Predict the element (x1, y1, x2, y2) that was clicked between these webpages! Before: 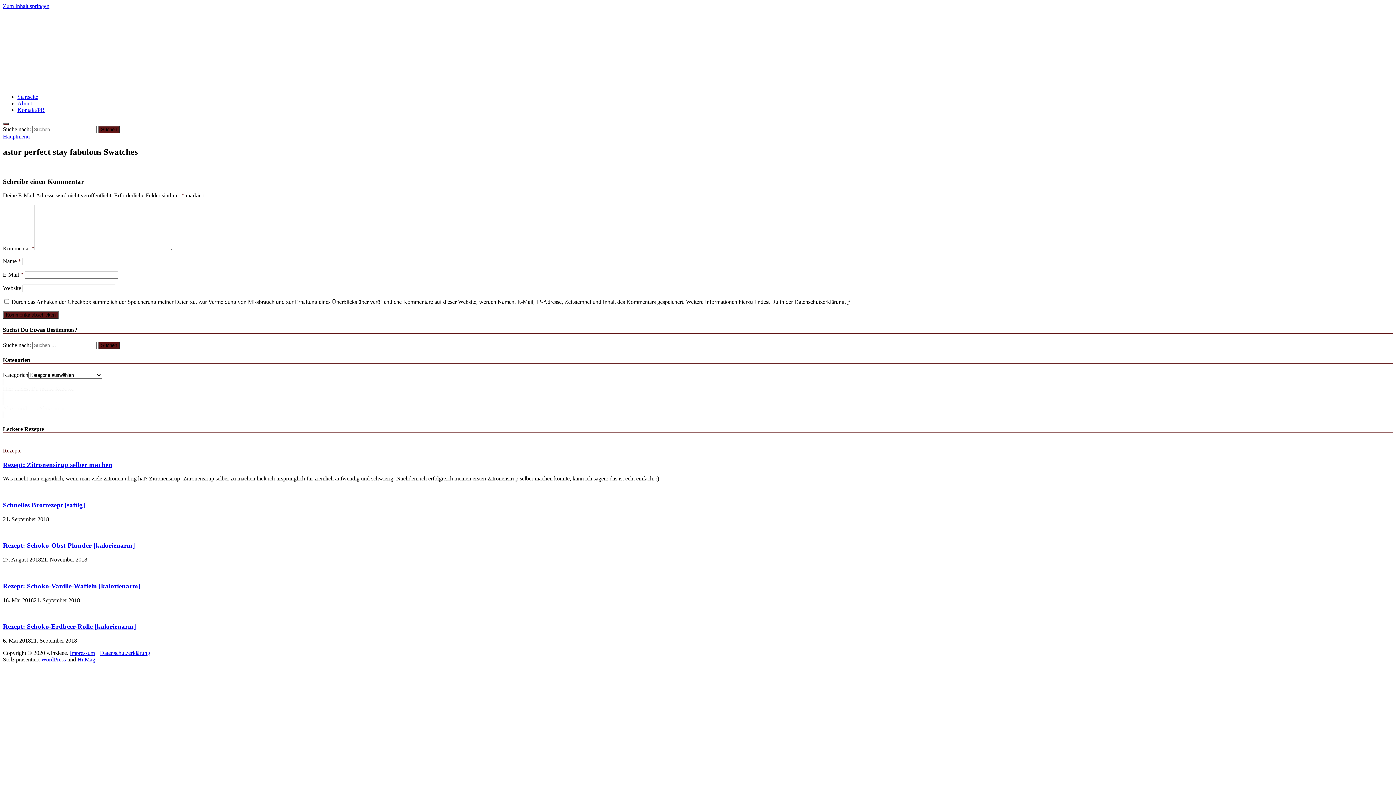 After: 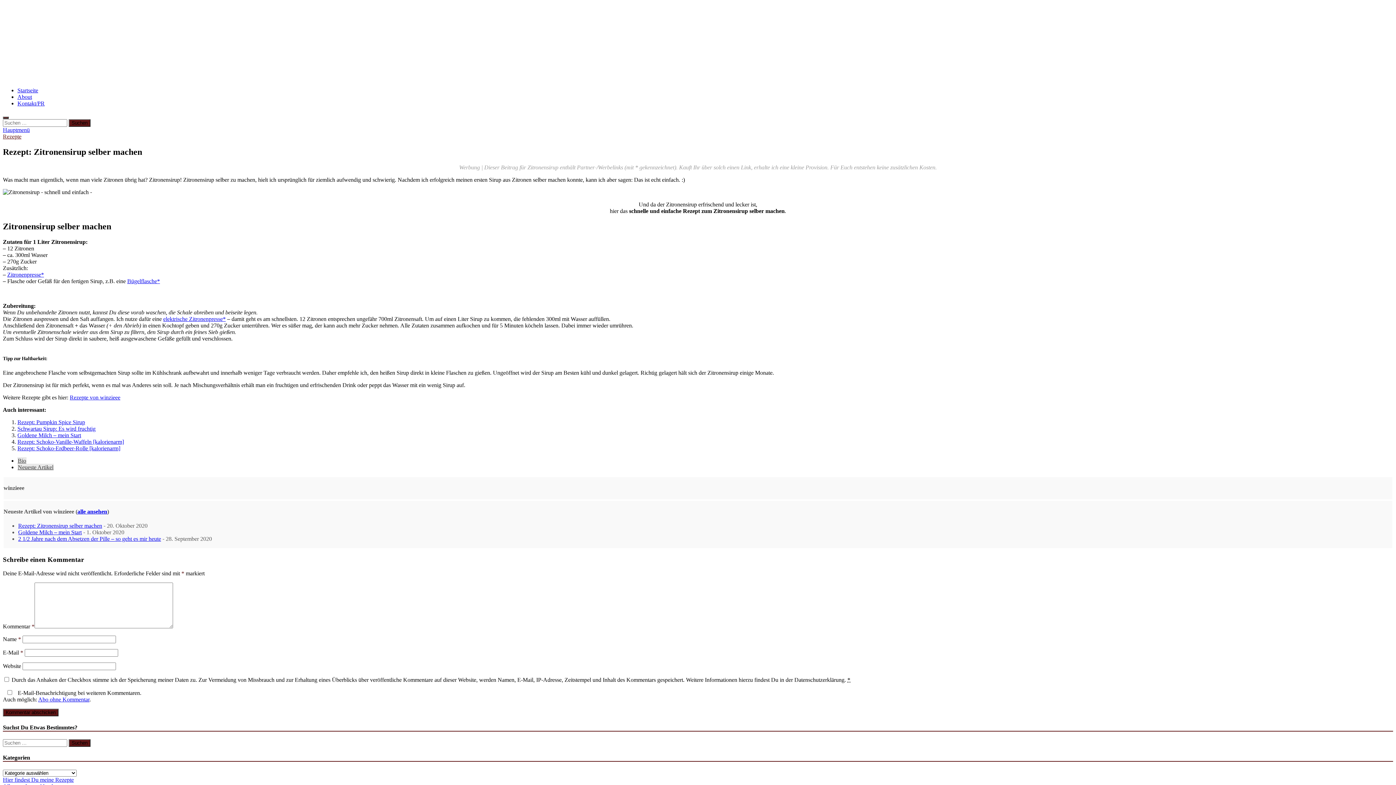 Action: bbox: (2, 460, 112, 468) label: Rezept: Zitronensirup selber machen